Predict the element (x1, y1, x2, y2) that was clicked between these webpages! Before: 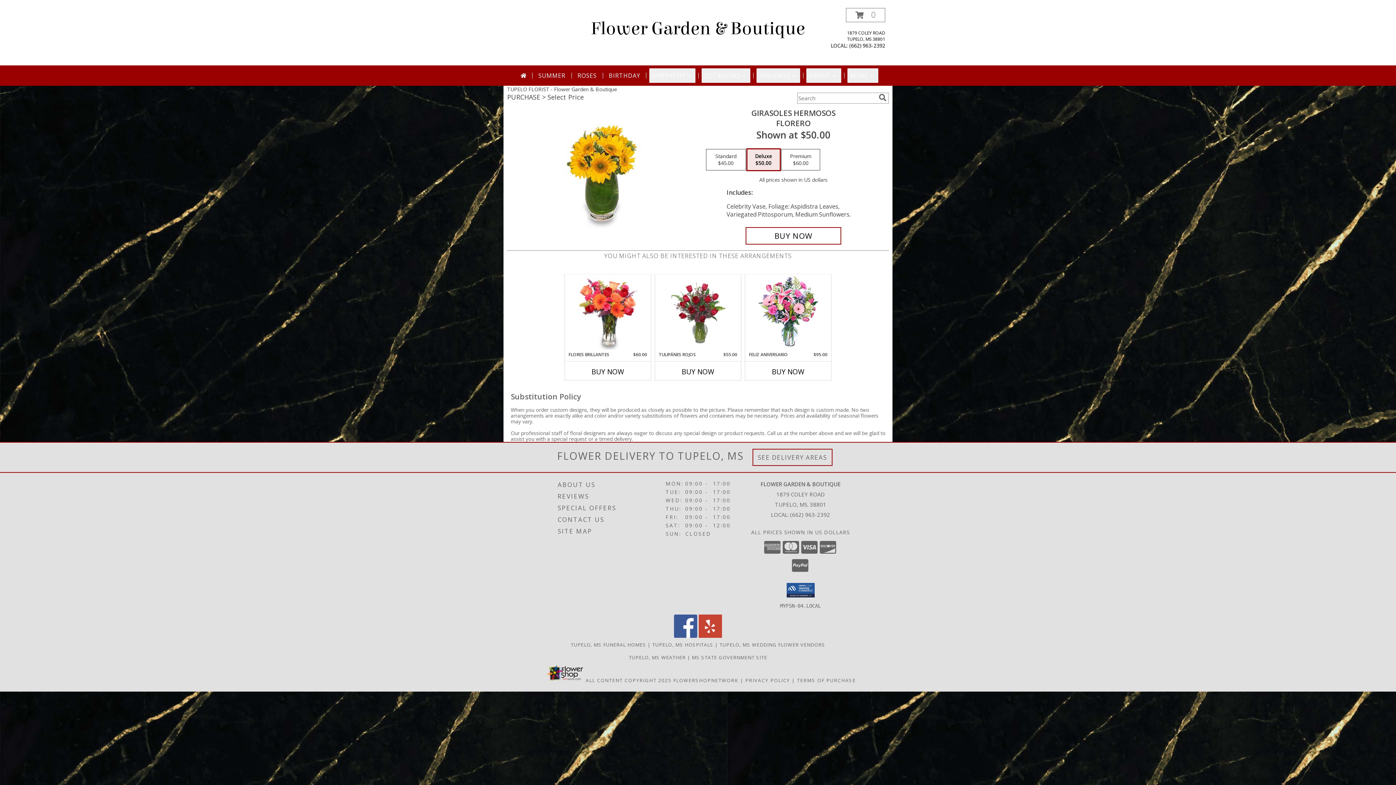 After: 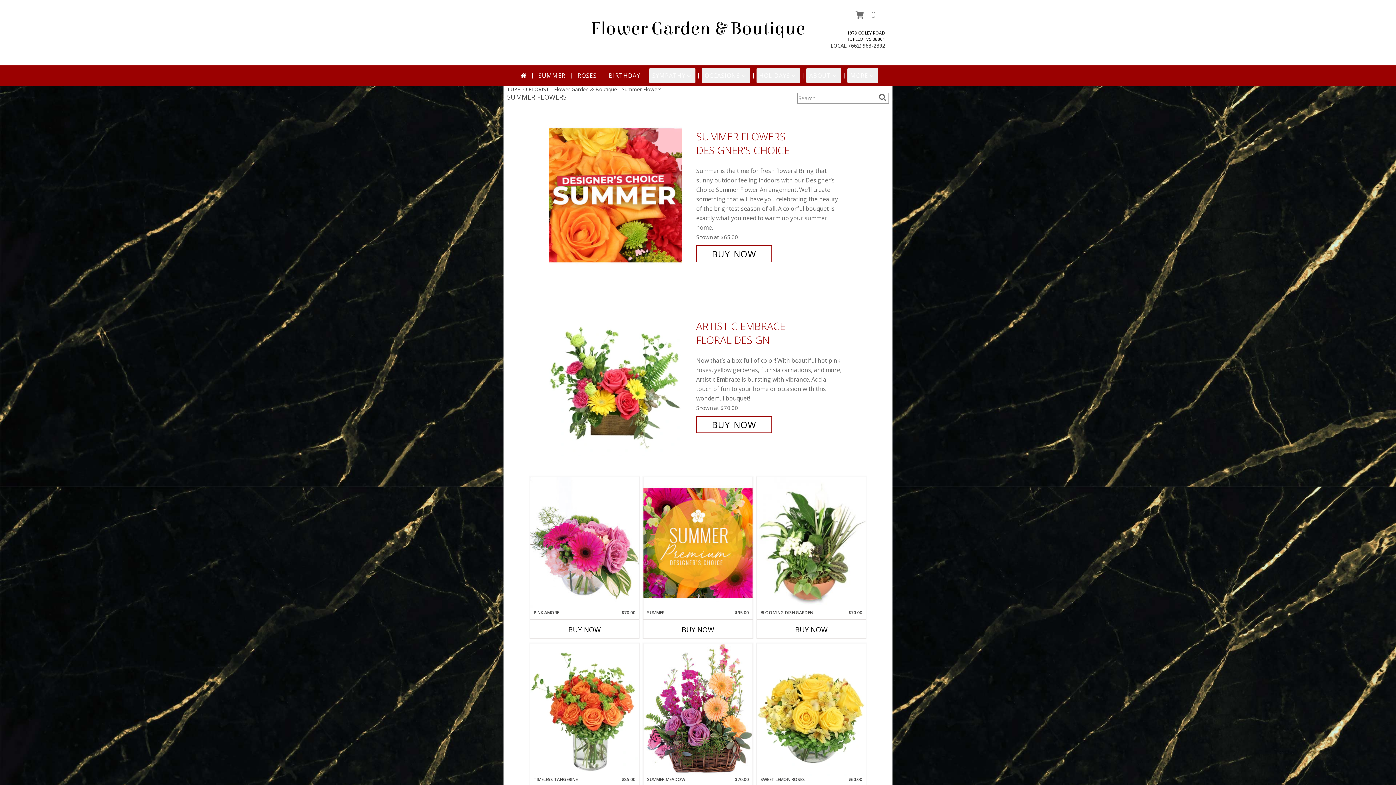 Action: bbox: (535, 68, 568, 82) label: SUMMER